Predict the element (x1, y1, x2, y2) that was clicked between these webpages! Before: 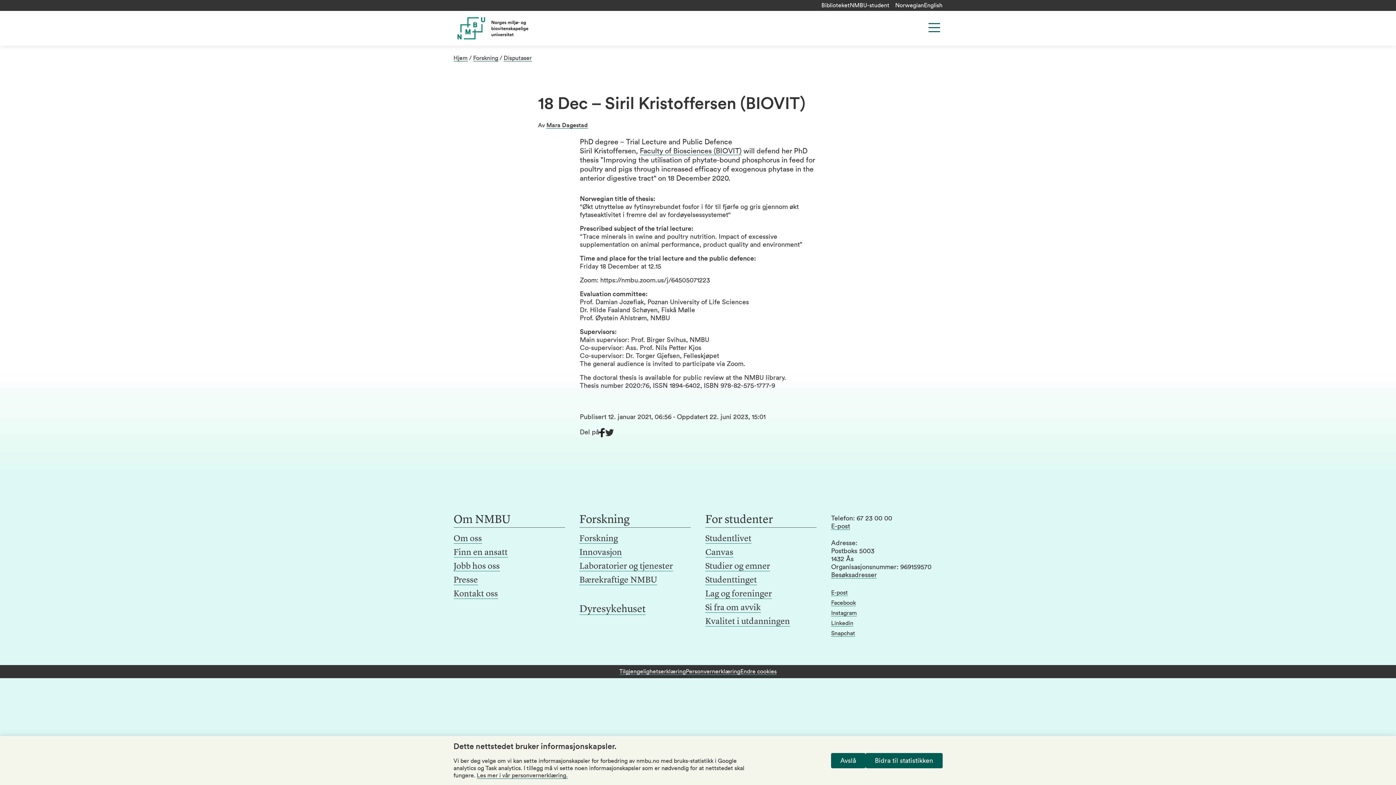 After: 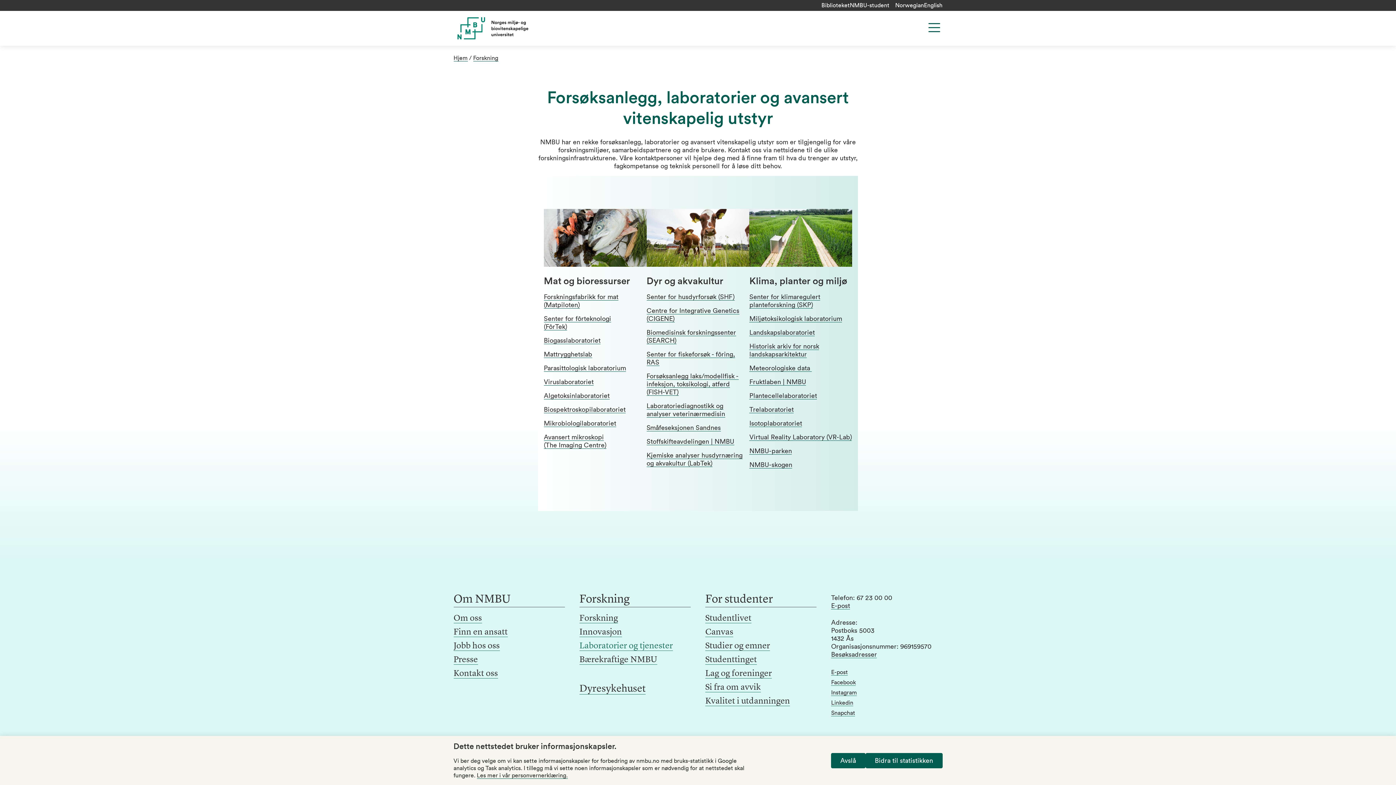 Action: bbox: (579, 562, 673, 571) label: Laboratorier og tjenester